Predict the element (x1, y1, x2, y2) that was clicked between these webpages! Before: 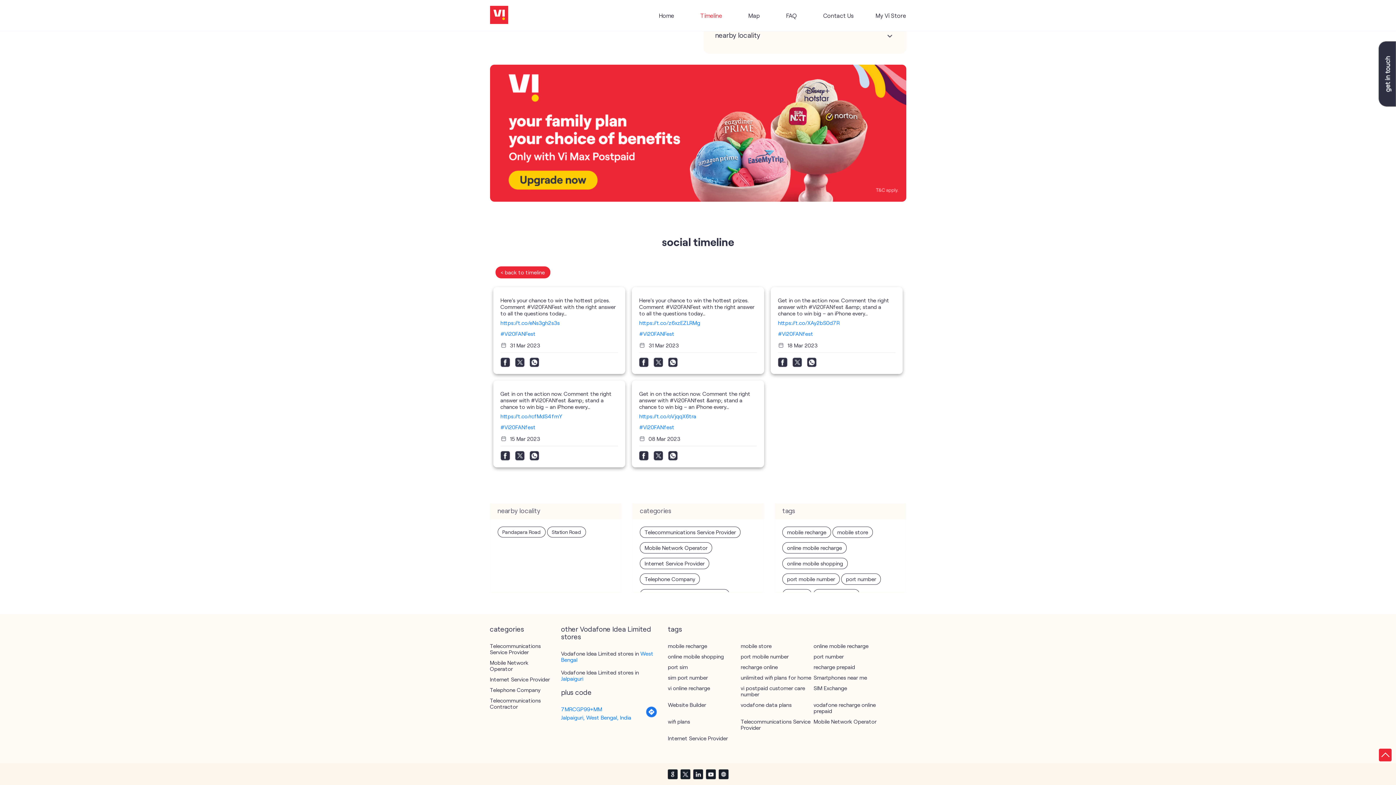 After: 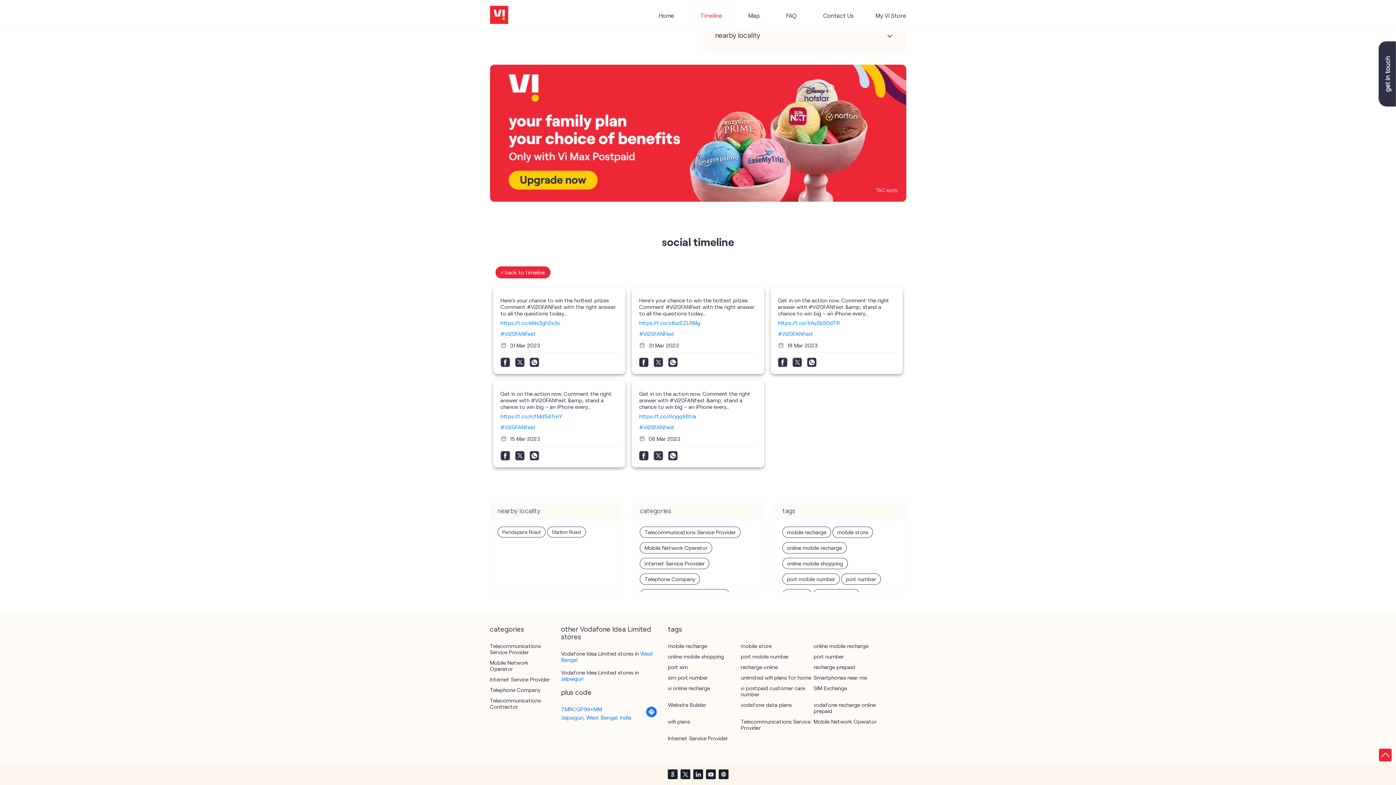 Action: bbox: (645, 712, 657, 719) label: Get Direction